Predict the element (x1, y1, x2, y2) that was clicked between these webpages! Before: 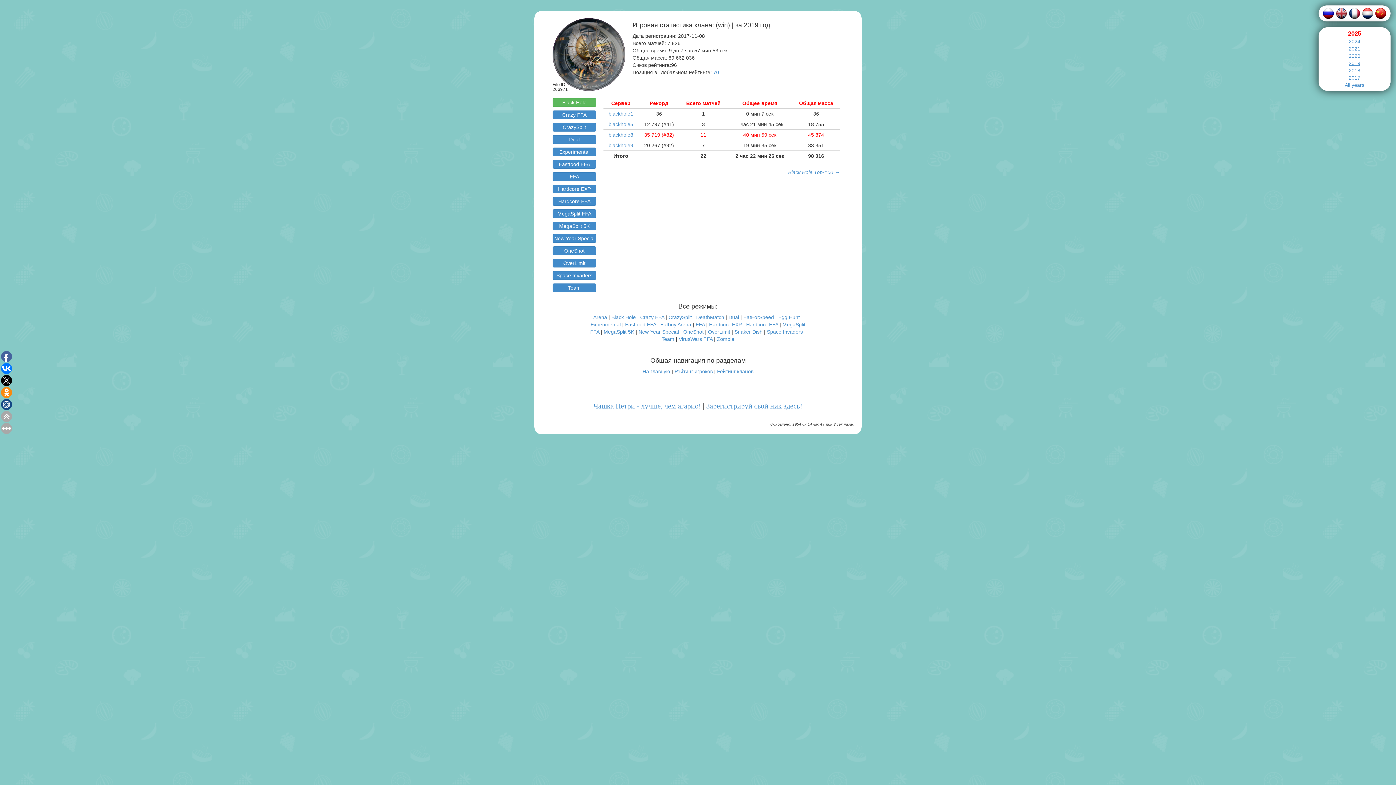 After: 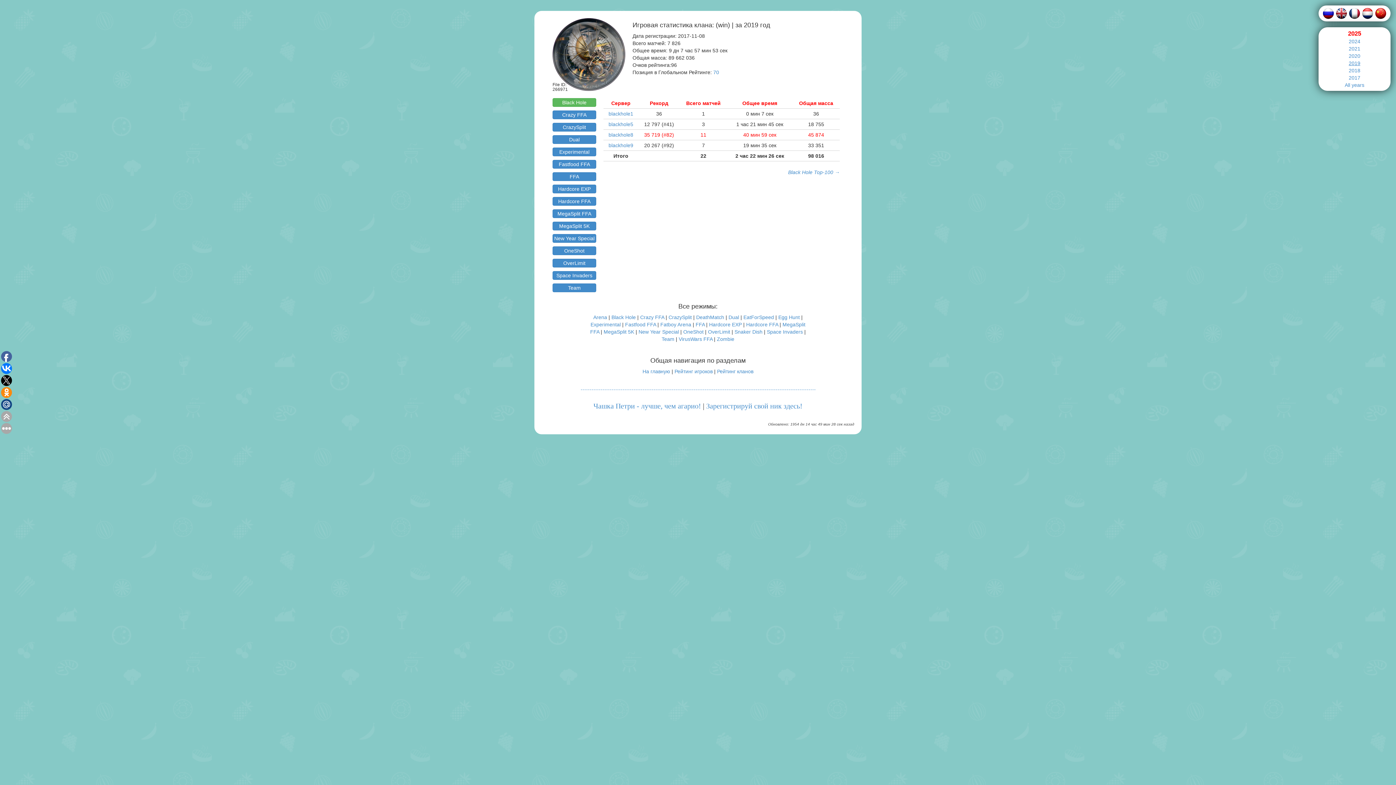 Action: bbox: (1349, 60, 1360, 66) label: 2019